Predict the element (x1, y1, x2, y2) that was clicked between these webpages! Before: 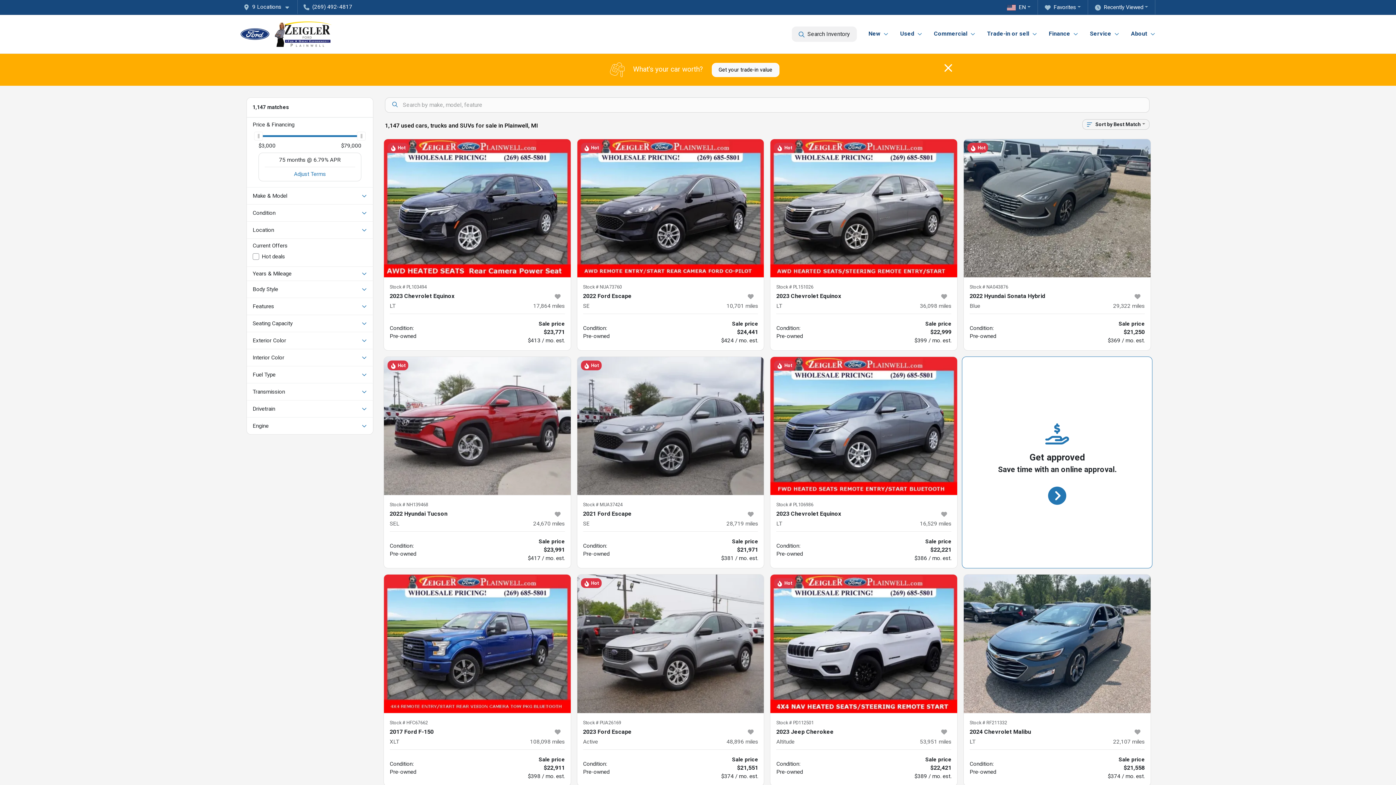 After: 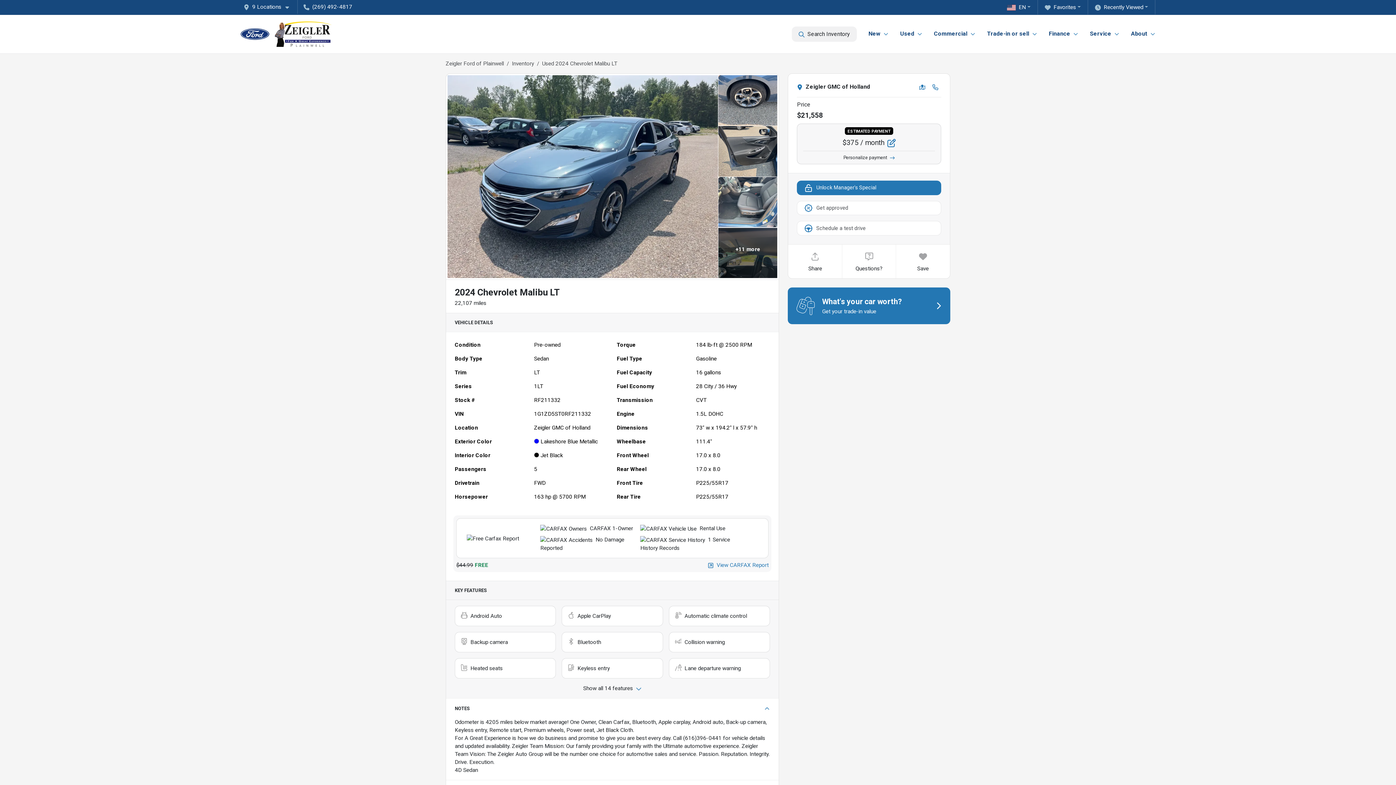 Action: bbox: (964, 575, 1150, 713)